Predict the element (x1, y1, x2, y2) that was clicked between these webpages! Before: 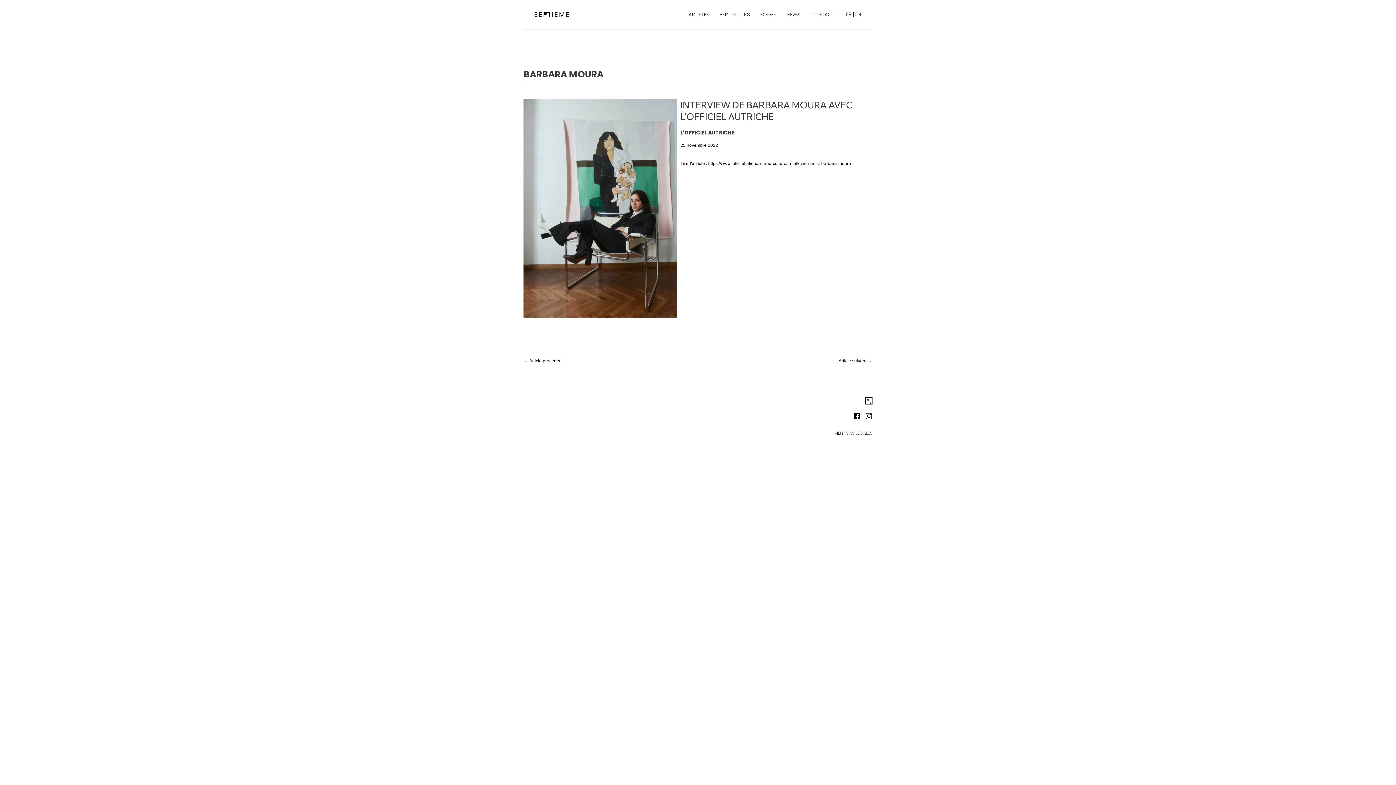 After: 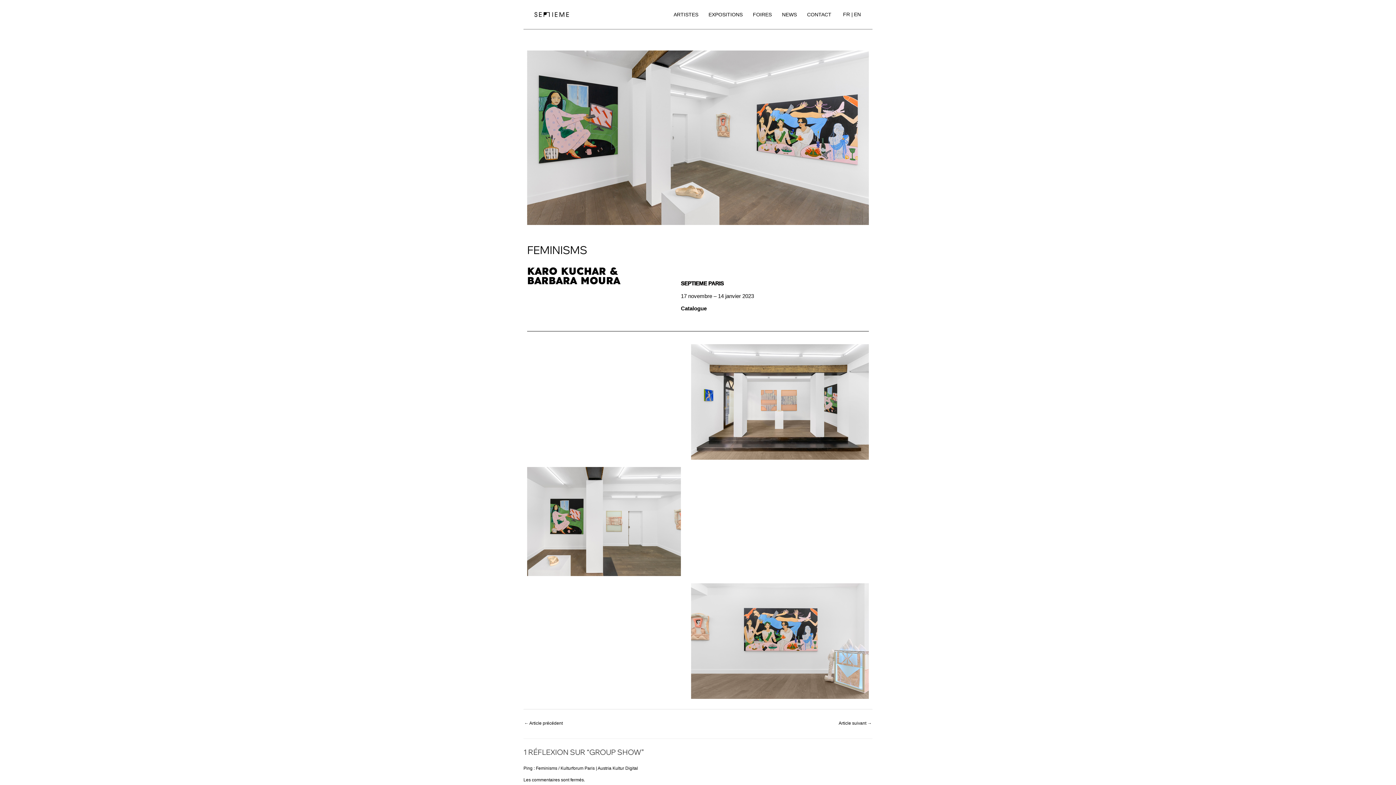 Action: bbox: (524, 356, 562, 366) label: ← Article précédent